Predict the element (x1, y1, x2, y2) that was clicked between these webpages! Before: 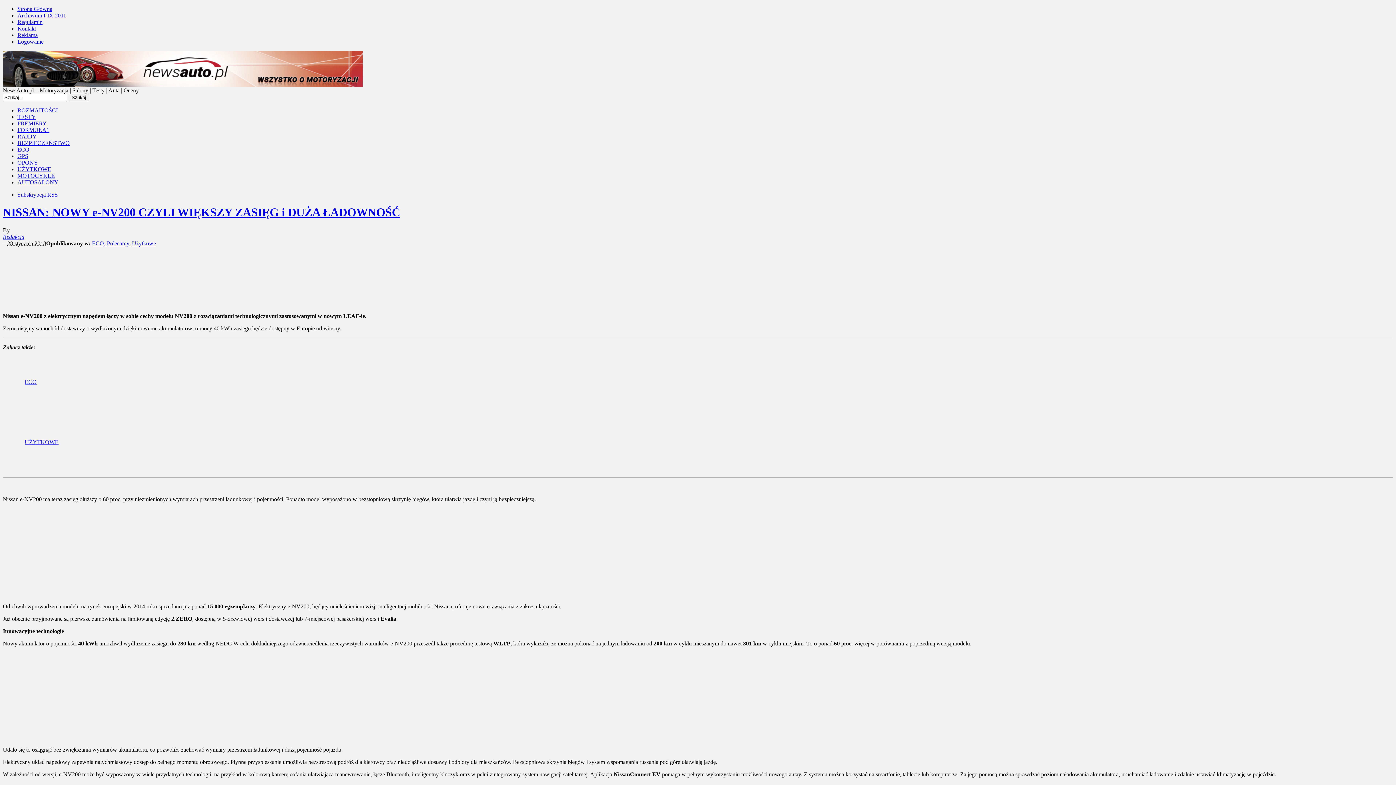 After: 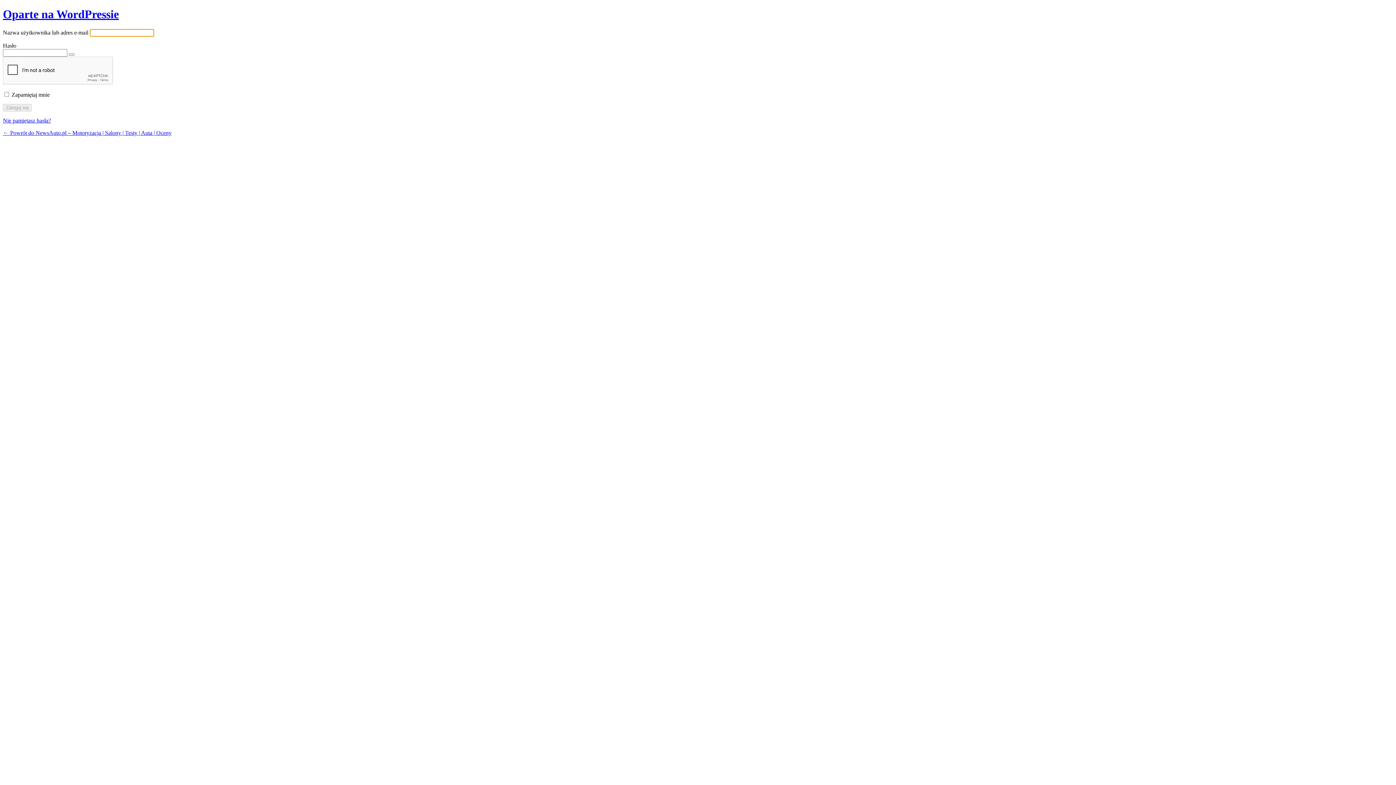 Action: bbox: (17, 38, 43, 44) label: Logowanie